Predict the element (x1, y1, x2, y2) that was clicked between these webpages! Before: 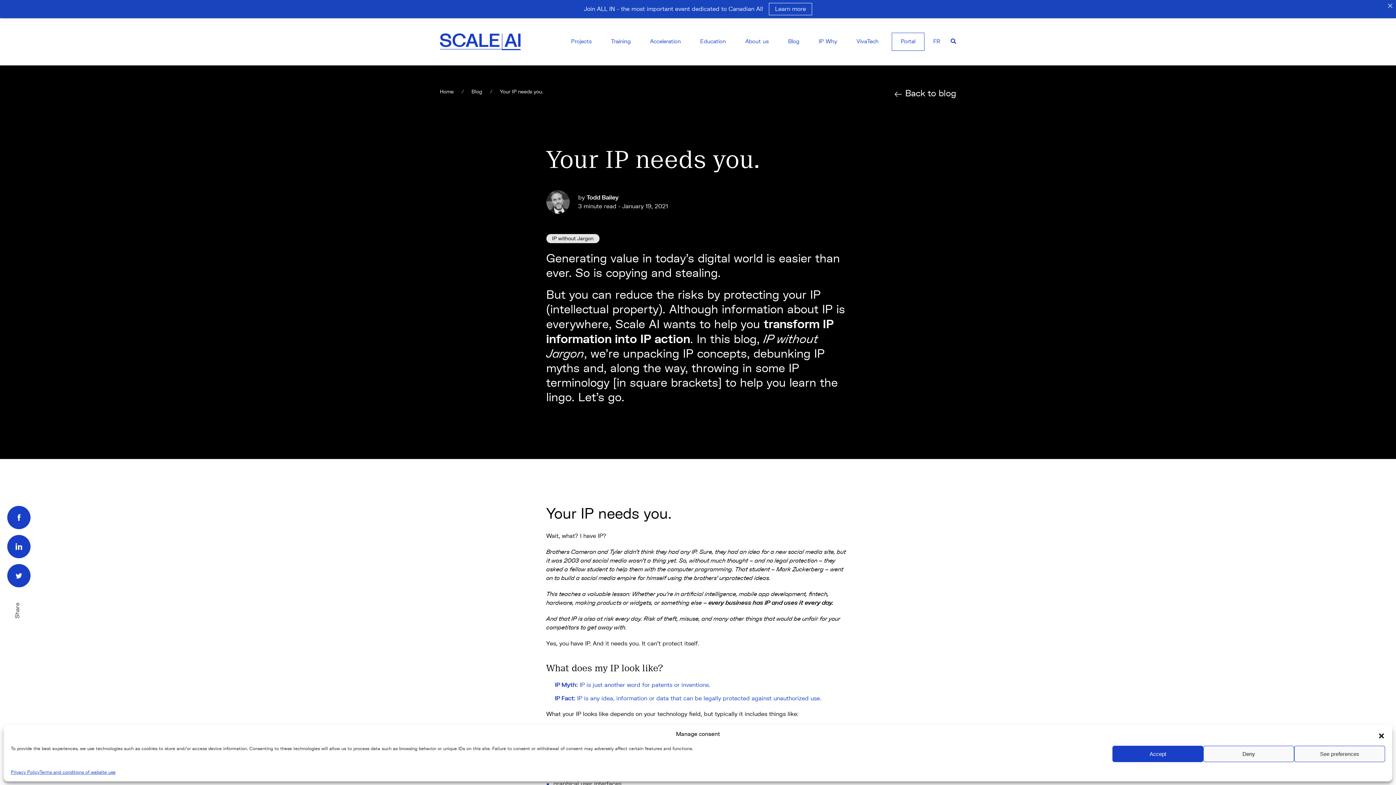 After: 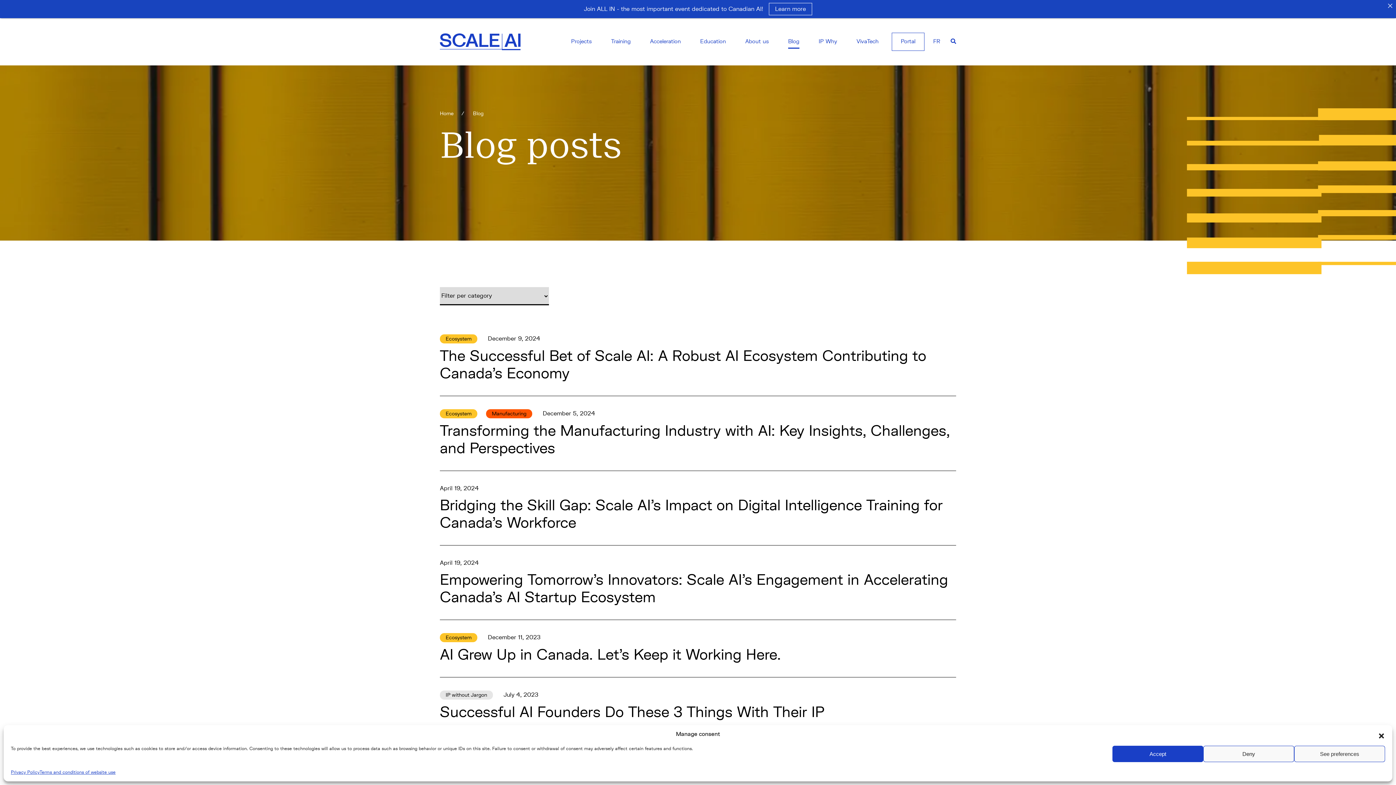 Action: label: Blog bbox: (788, 37, 799, 45)